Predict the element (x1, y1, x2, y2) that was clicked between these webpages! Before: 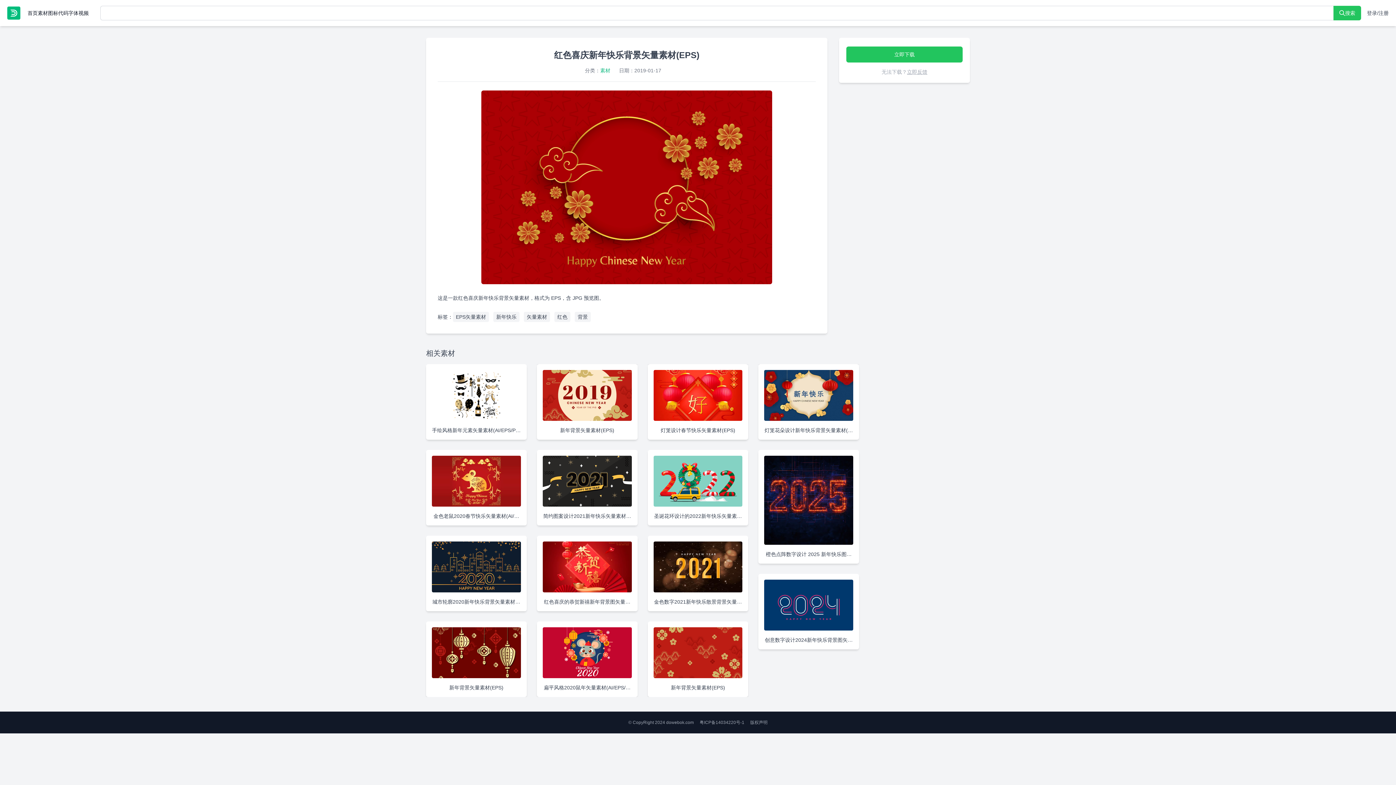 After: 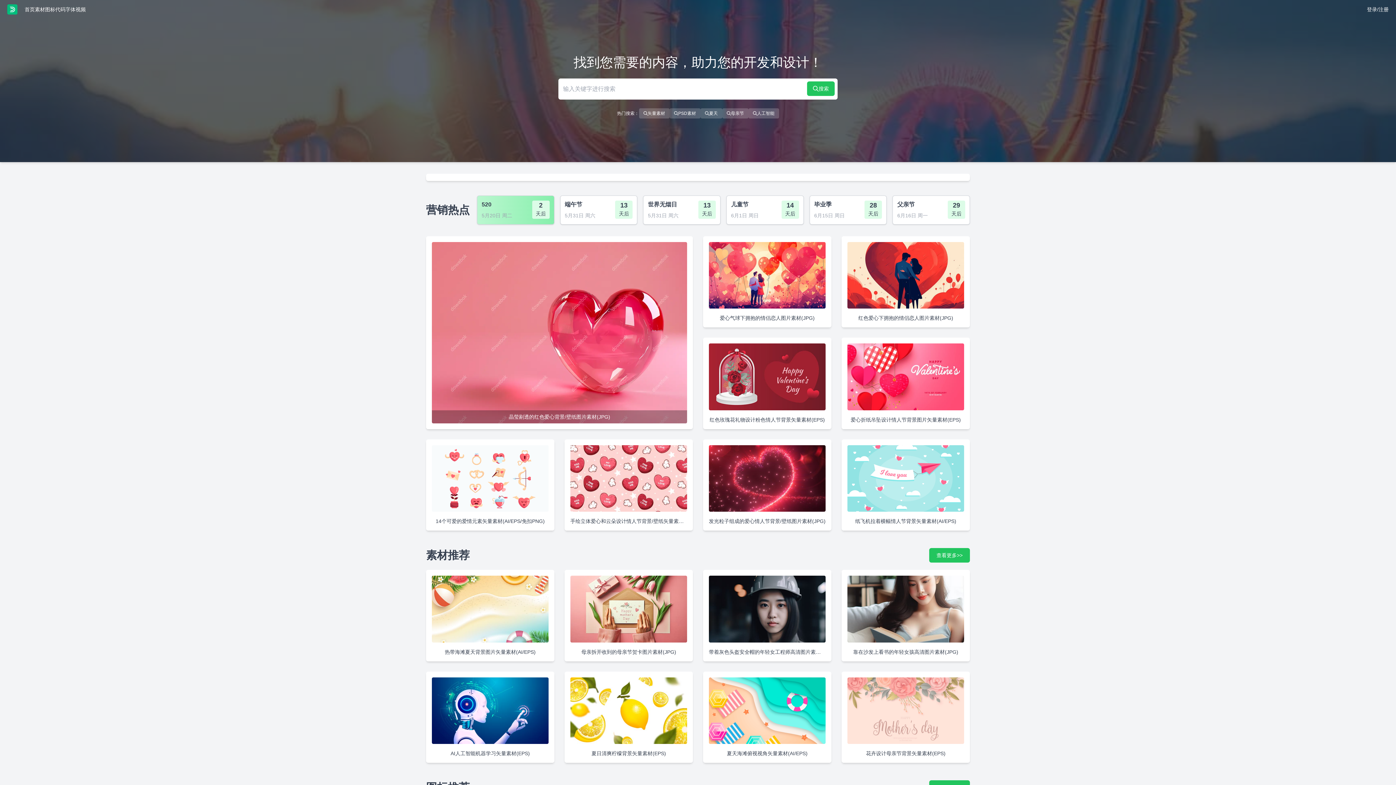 Action: bbox: (7, 6, 20, 19)